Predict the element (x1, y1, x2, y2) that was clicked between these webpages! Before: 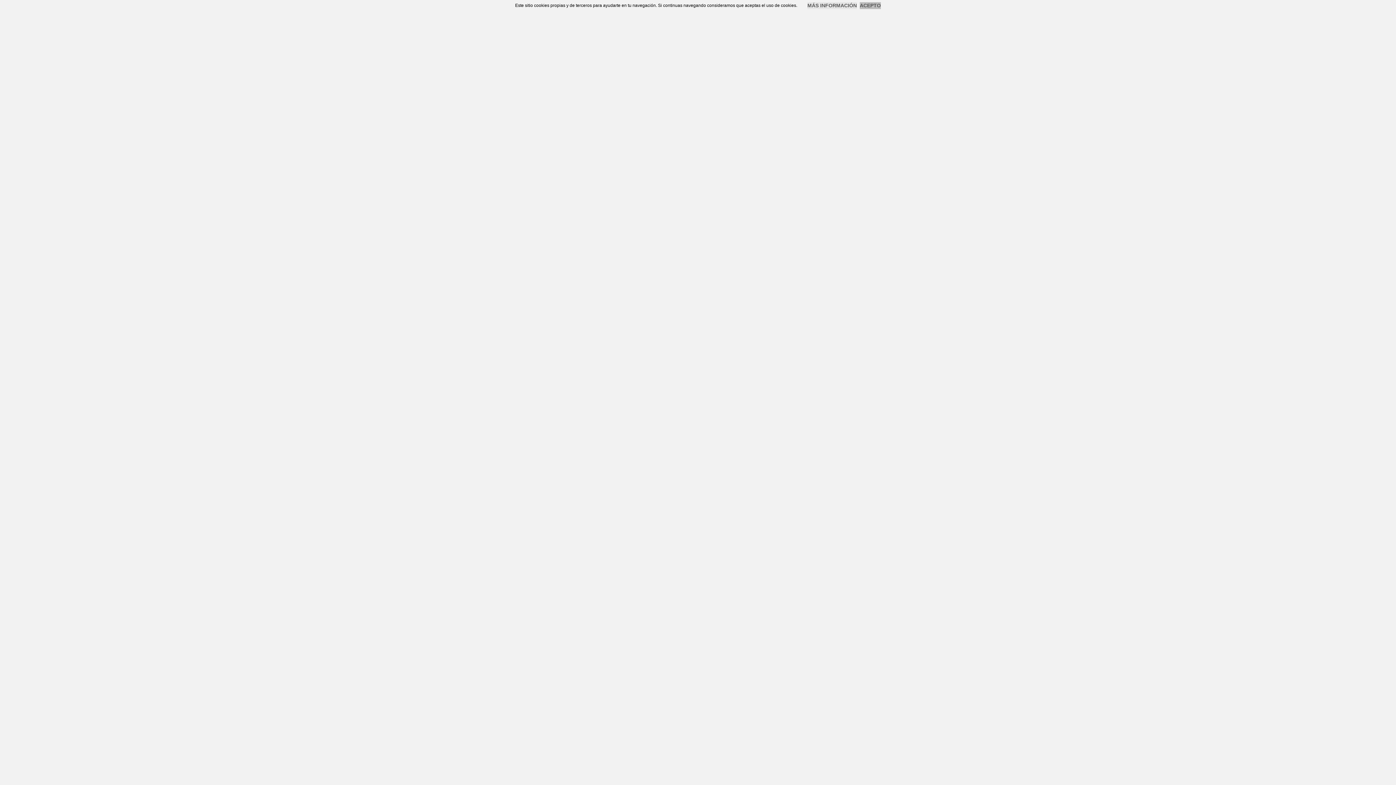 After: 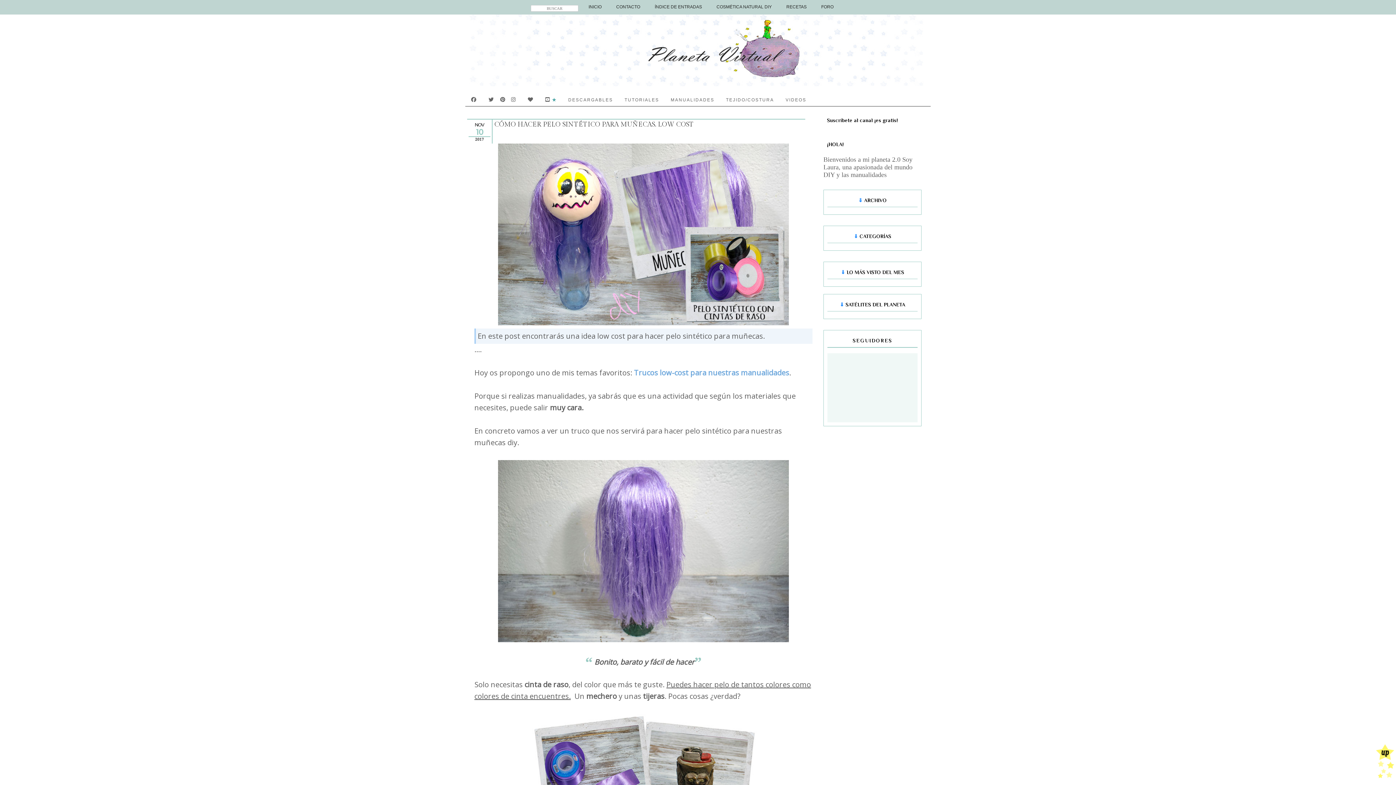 Action: label: ACEPTO bbox: (860, 2, 881, 8)